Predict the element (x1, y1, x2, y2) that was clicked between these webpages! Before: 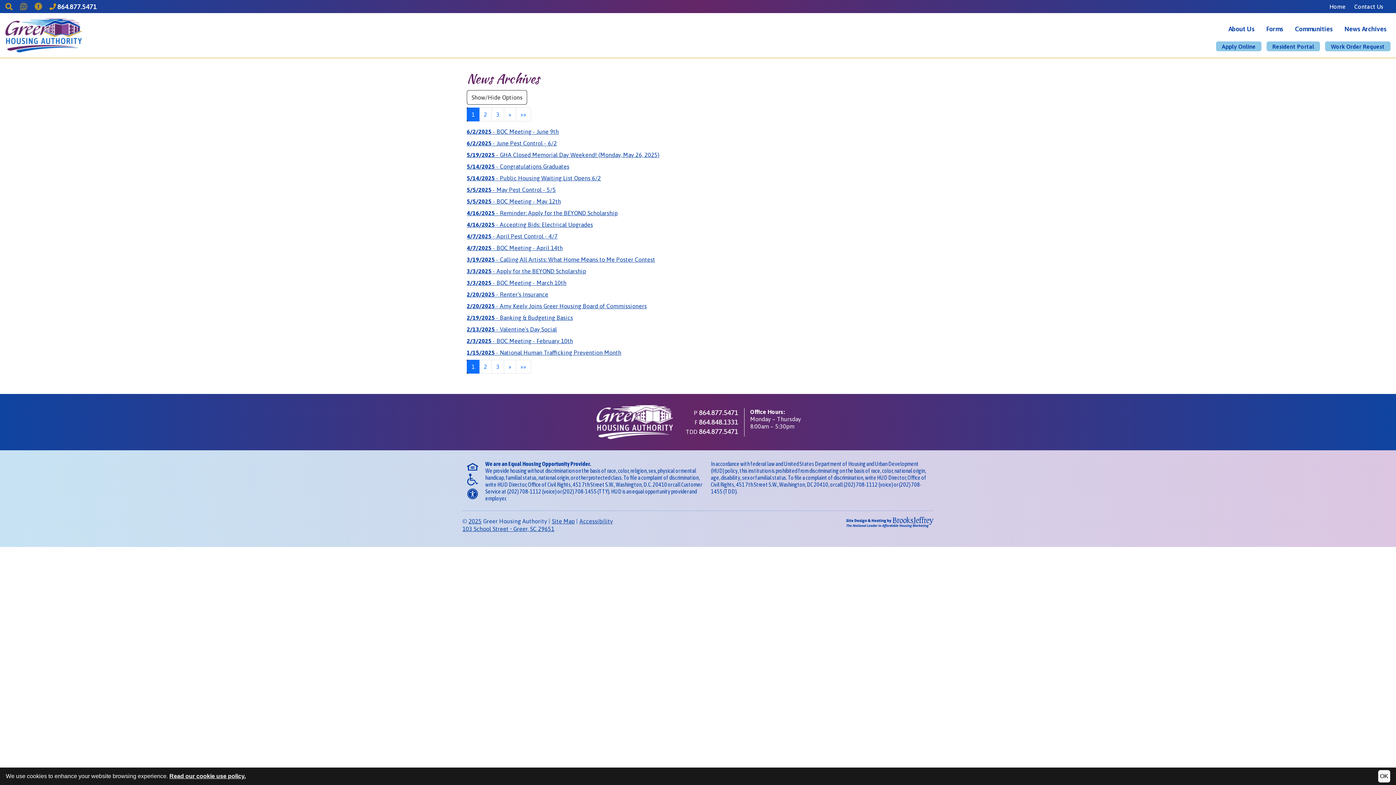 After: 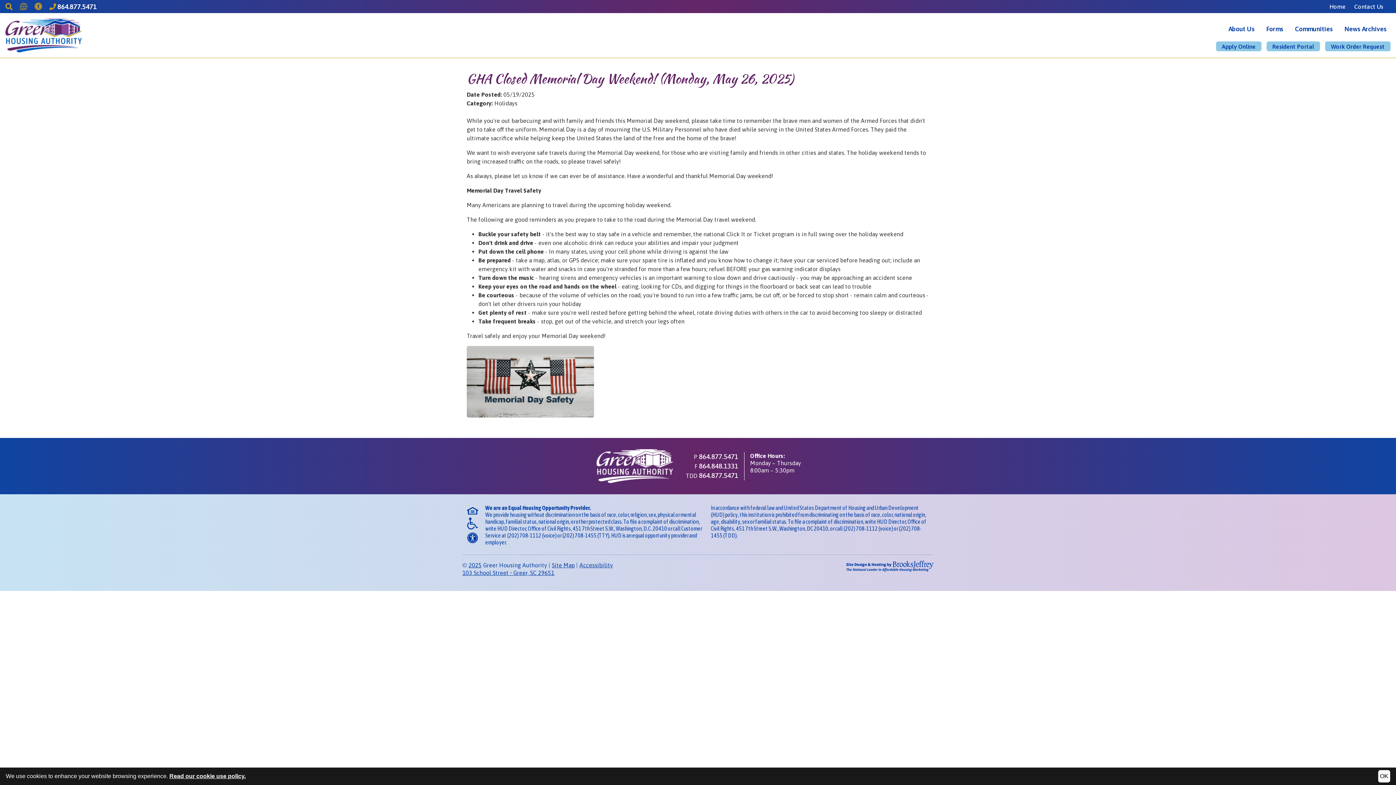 Action: label: 5/19/2025 - GHA Closed Memorial Day Weekend! (Monday, May 26, 2025) bbox: (466, 150, 929, 159)